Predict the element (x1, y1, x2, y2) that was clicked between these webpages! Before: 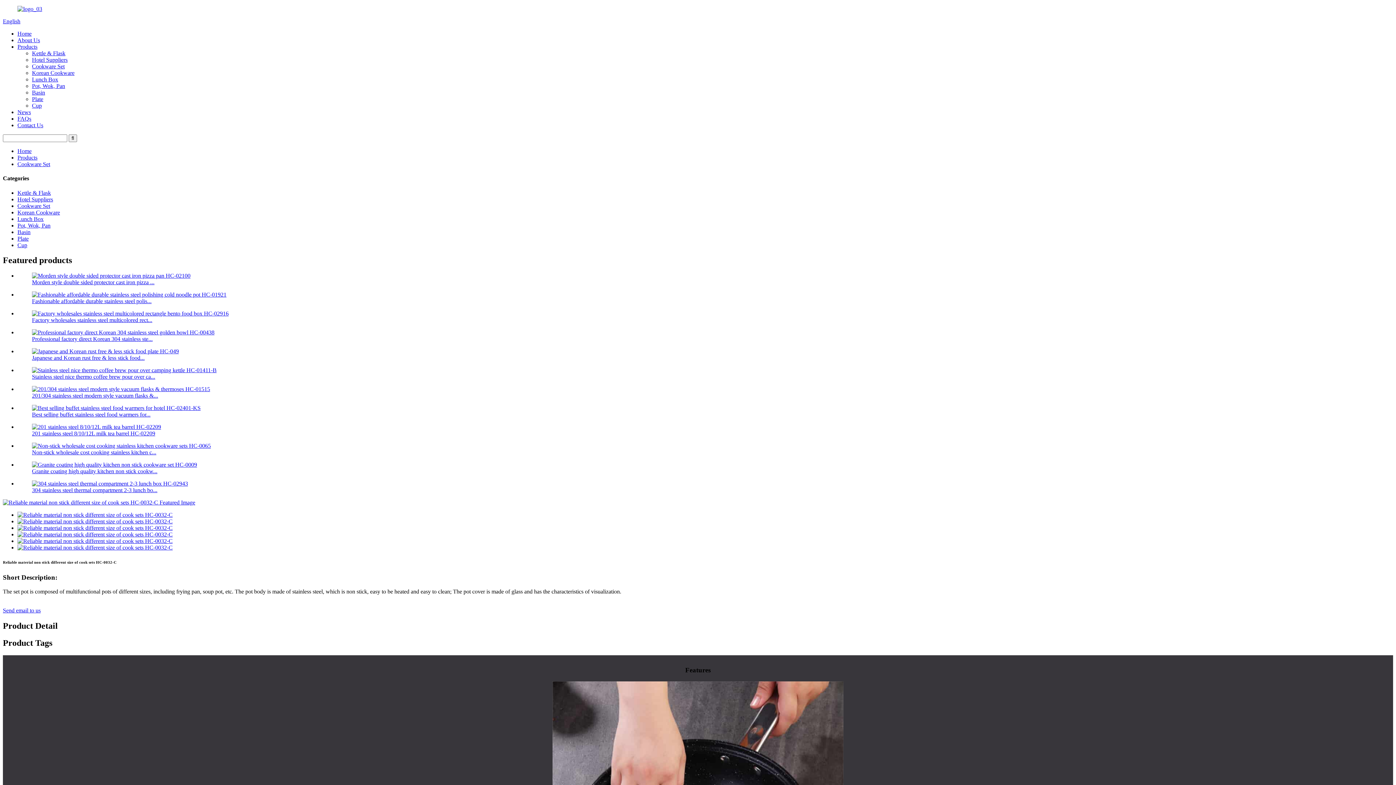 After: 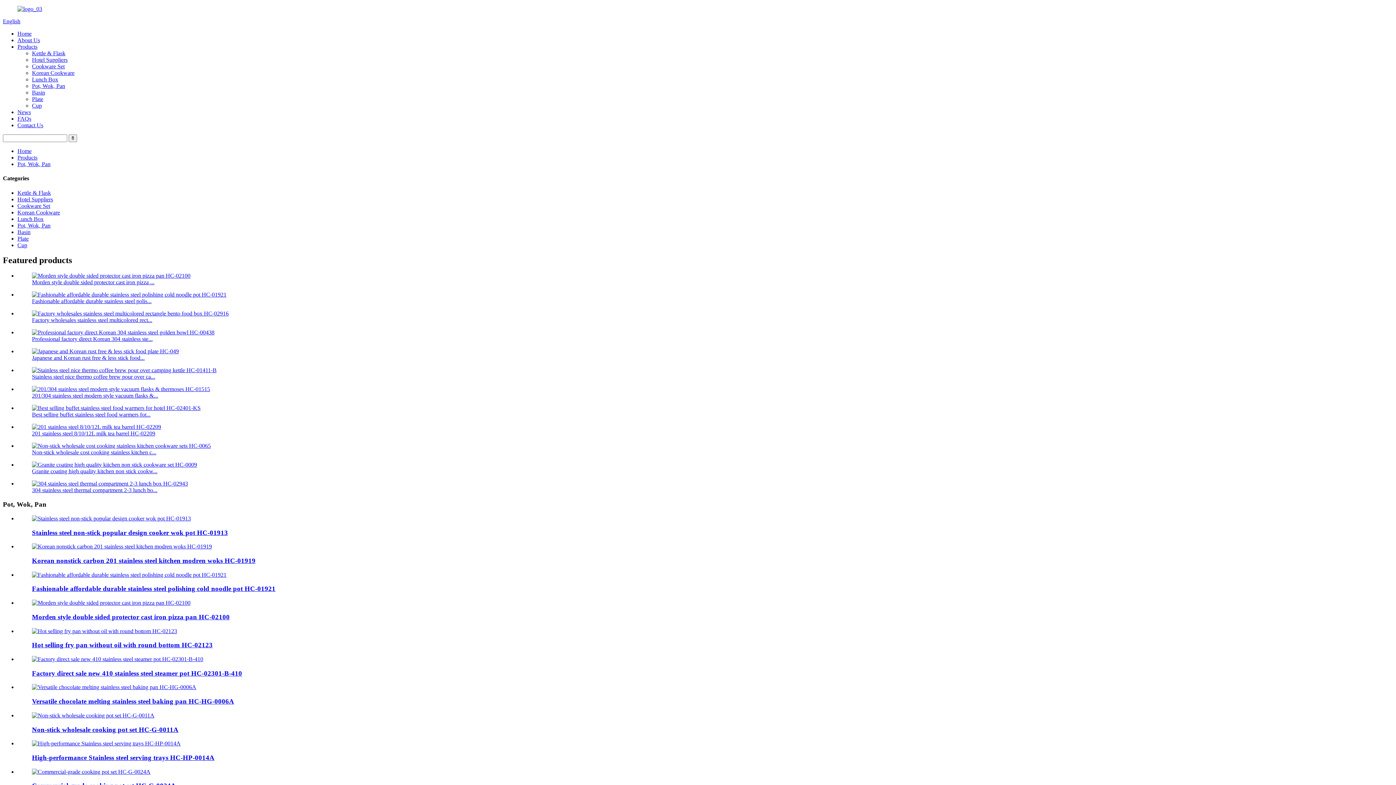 Action: bbox: (17, 222, 50, 228) label: Pot, Wok, Pan